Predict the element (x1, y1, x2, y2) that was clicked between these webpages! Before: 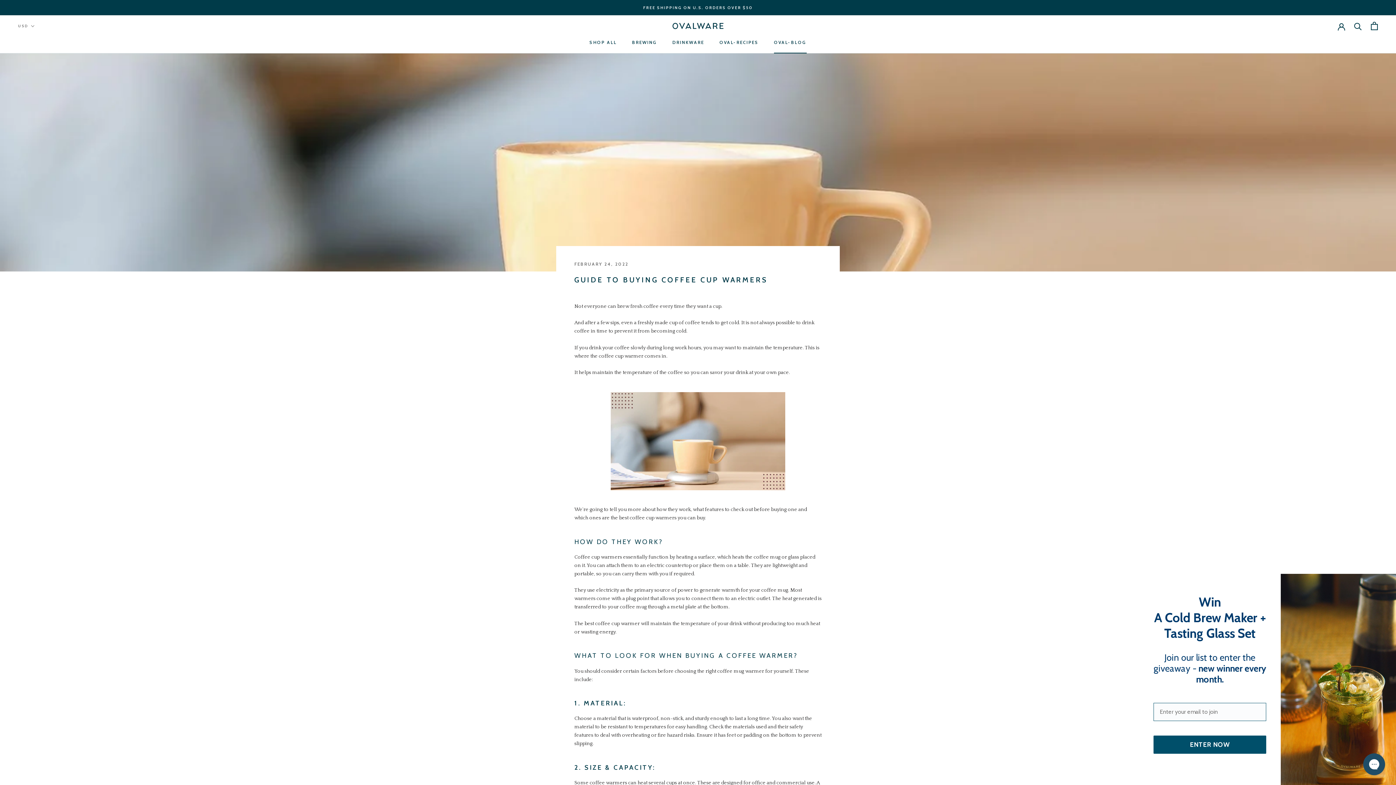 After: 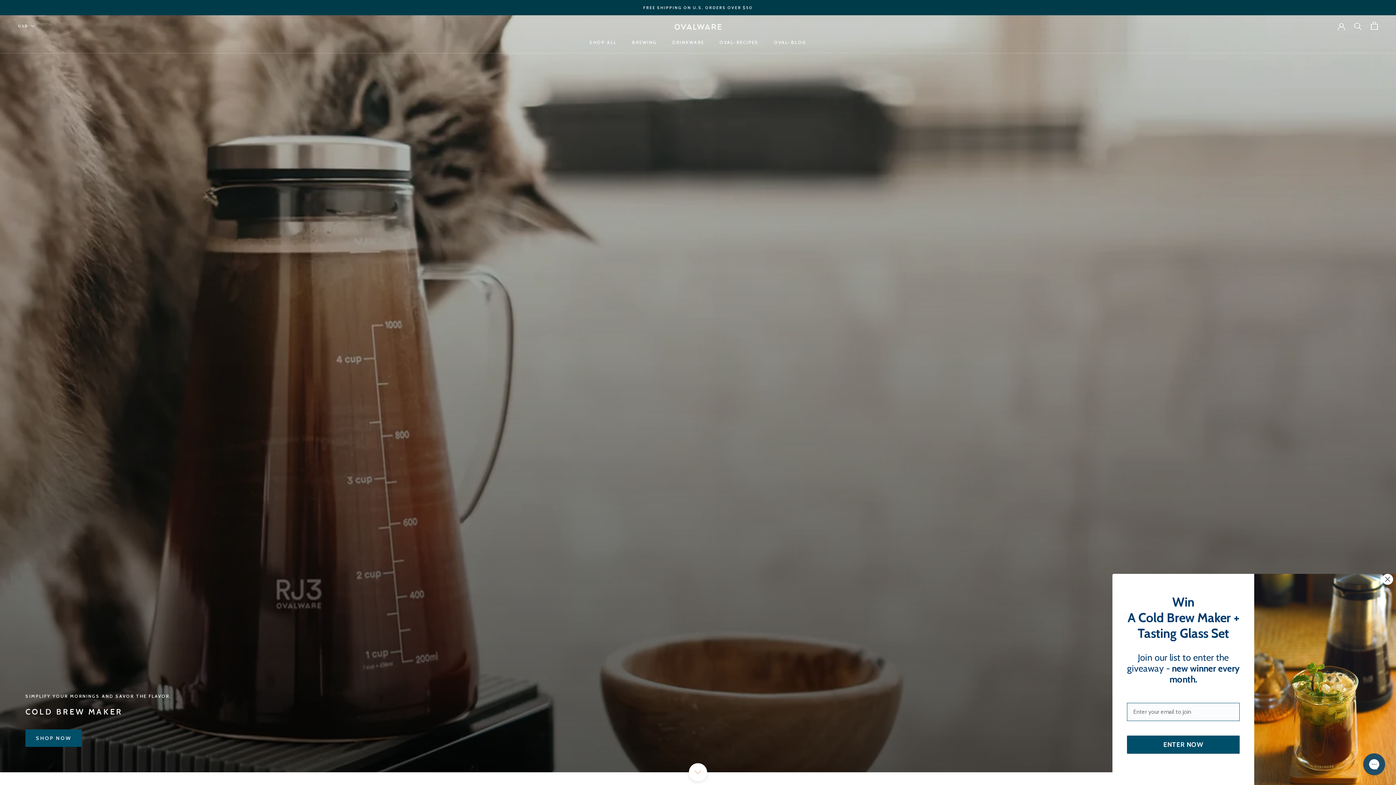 Action: bbox: (672, 22, 723, 29)